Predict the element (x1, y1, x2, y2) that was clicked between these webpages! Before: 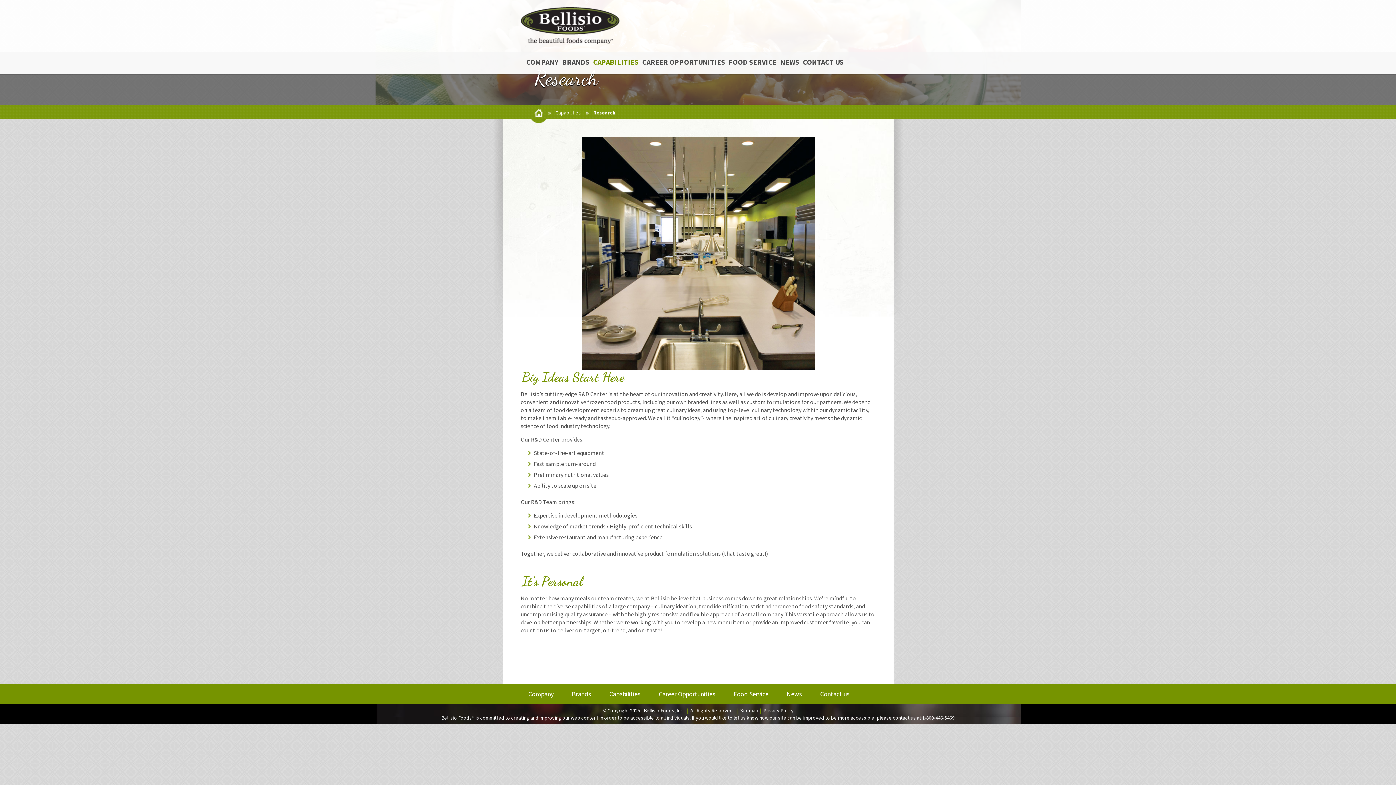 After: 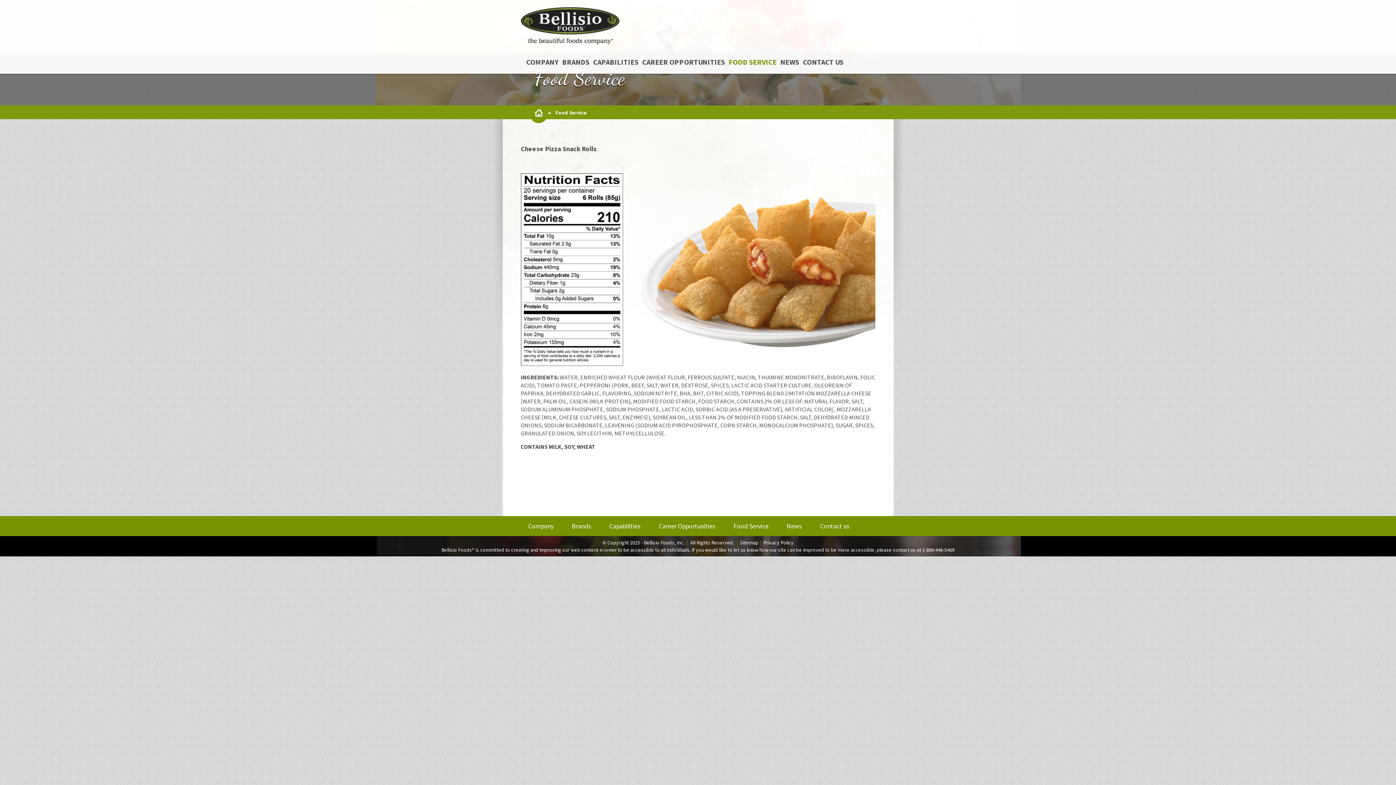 Action: label: Food Service bbox: (733, 690, 768, 698)